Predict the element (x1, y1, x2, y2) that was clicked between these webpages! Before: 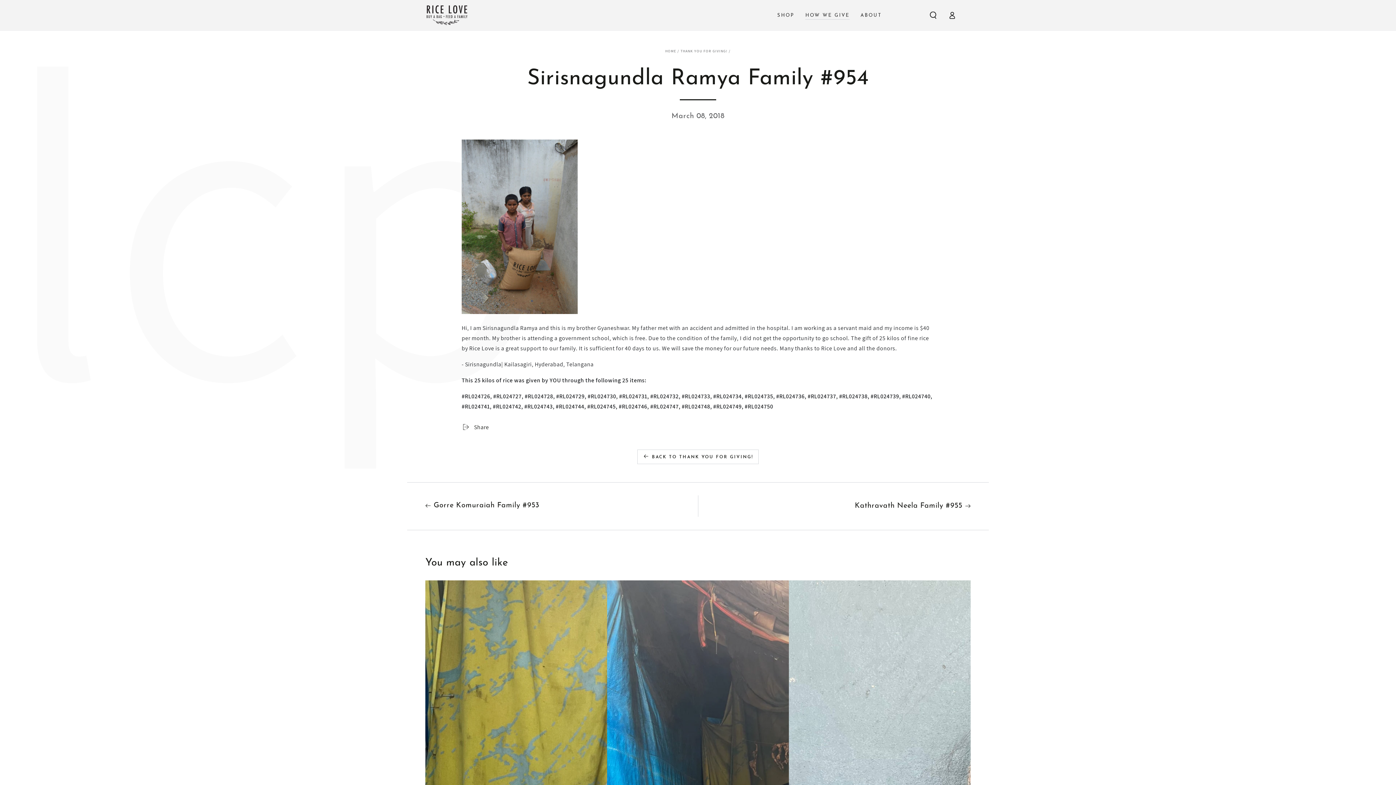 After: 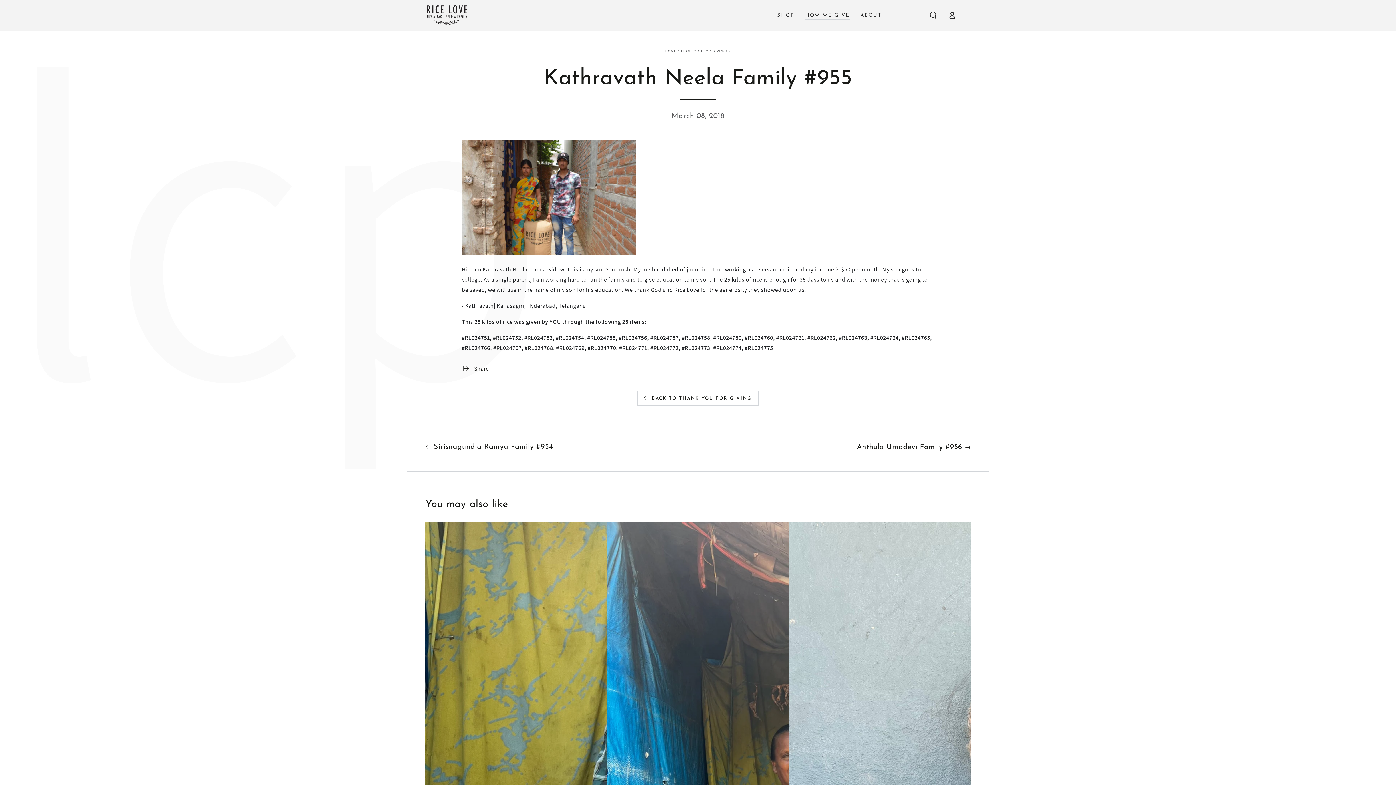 Action: bbox: (854, 501, 970, 510) label: Kathravath Neela Family #955